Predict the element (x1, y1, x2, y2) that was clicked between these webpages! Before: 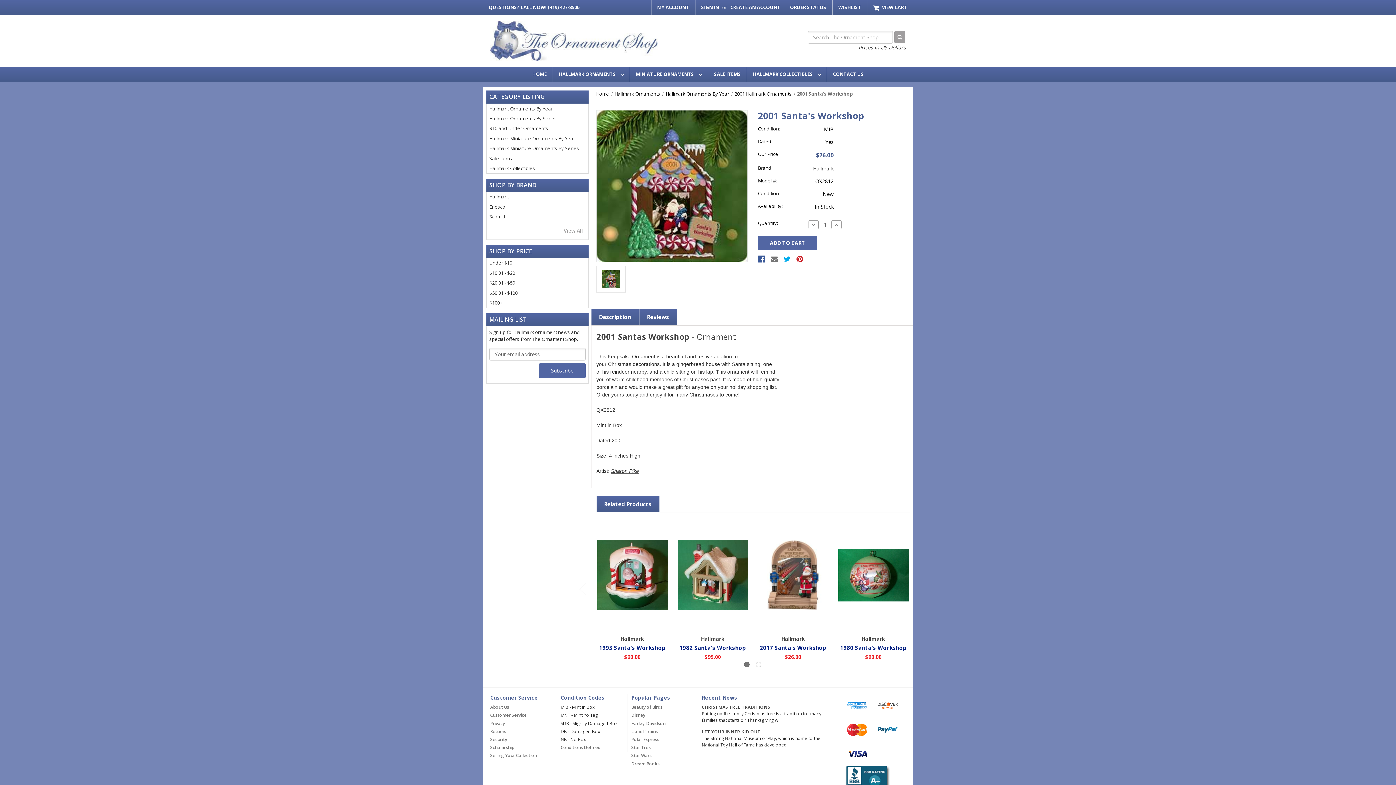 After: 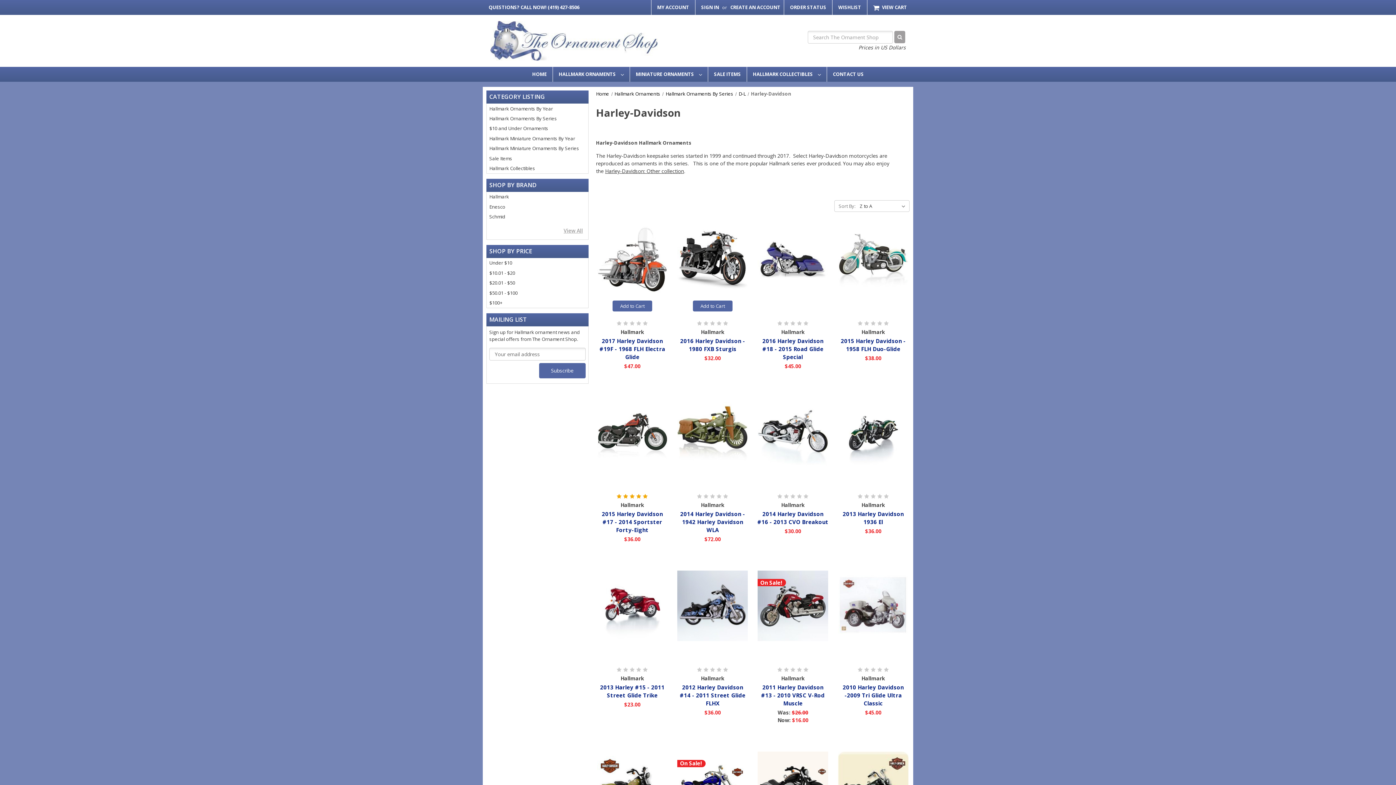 Action: label: Harley-Davidson bbox: (631, 720, 665, 726)